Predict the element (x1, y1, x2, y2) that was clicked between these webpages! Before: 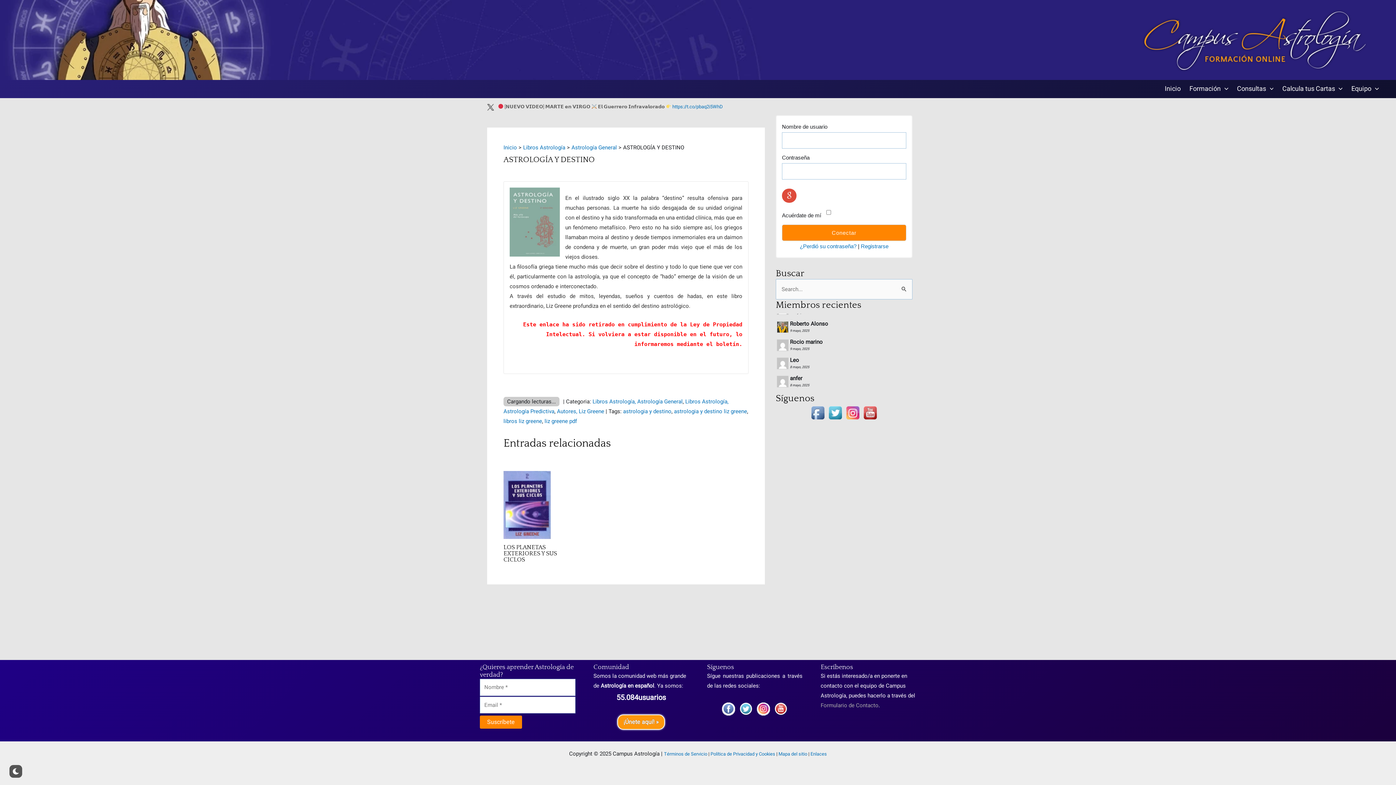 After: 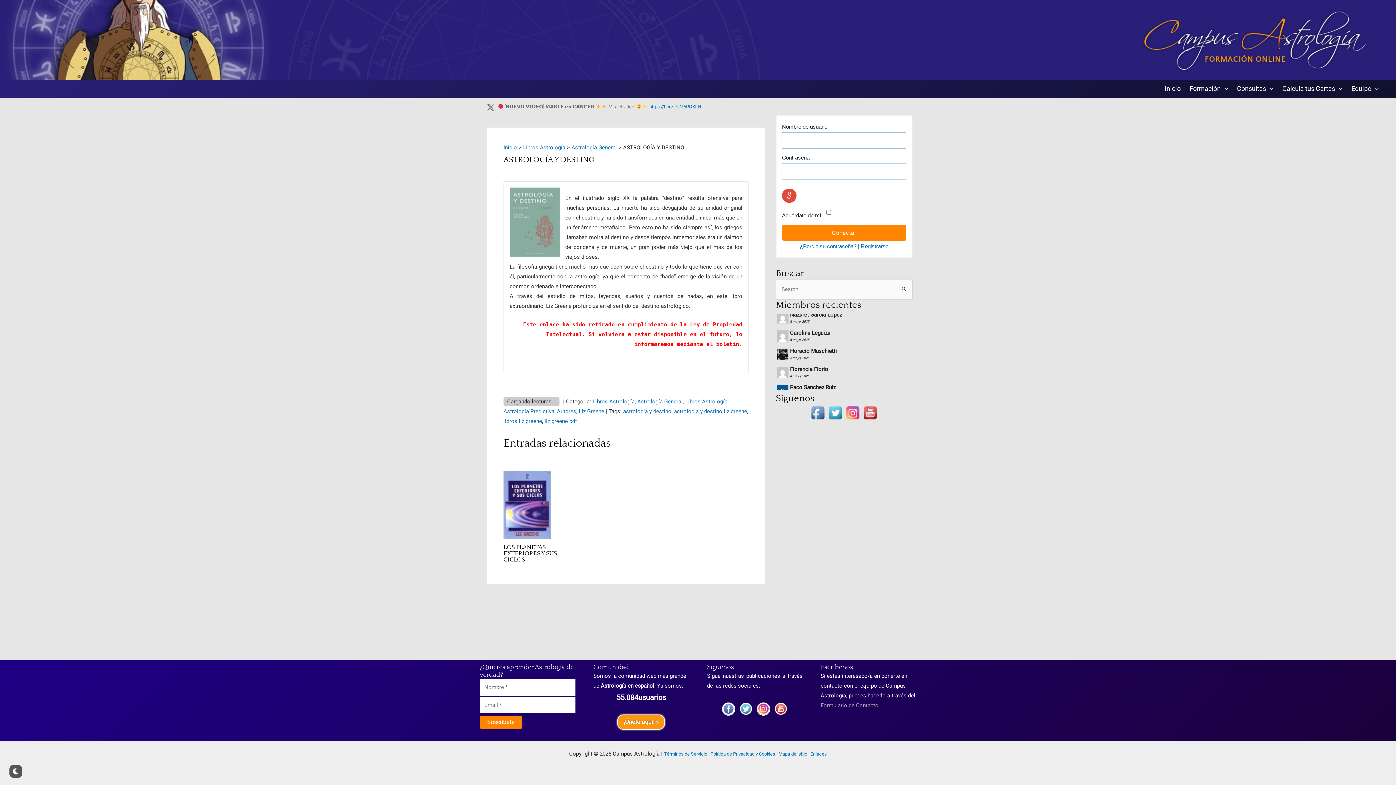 Action: bbox: (826, 408, 844, 416)